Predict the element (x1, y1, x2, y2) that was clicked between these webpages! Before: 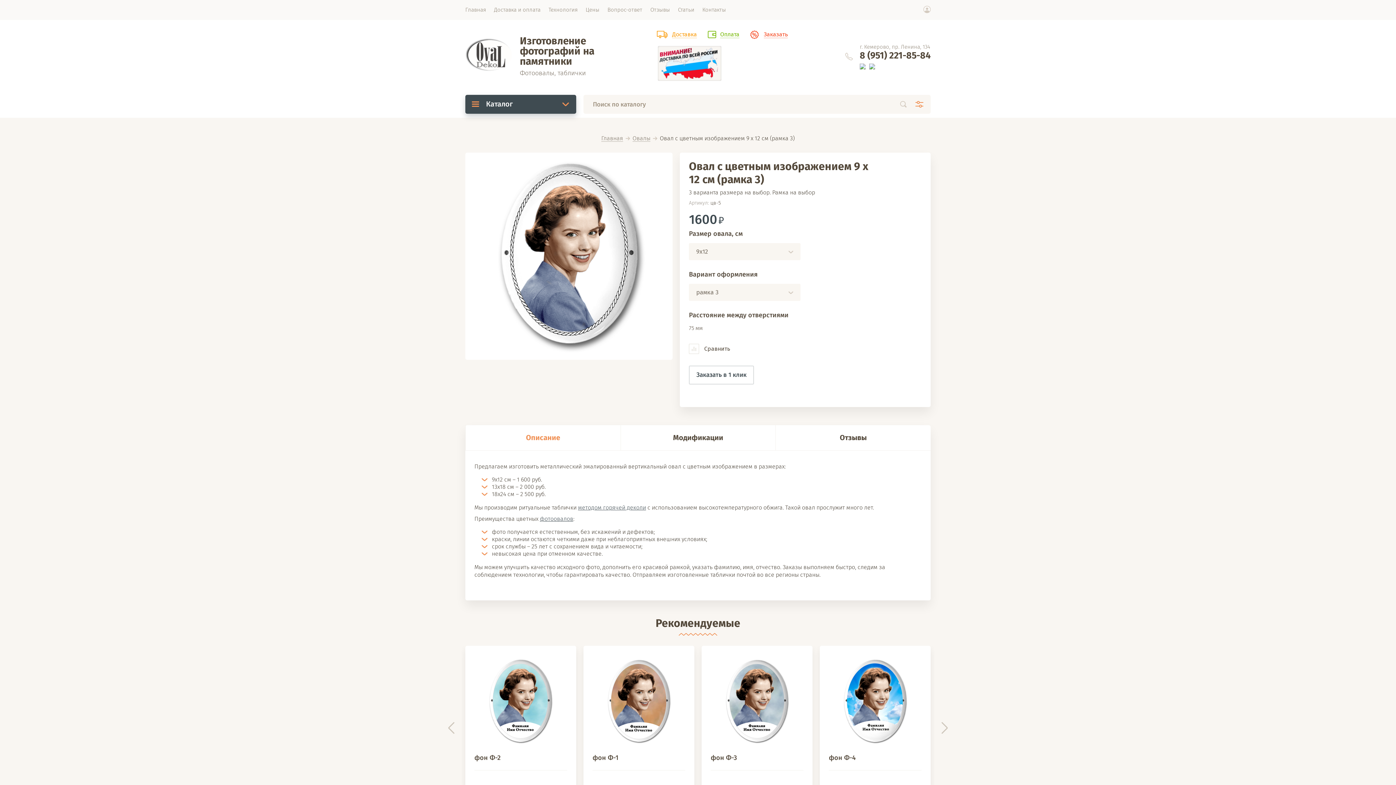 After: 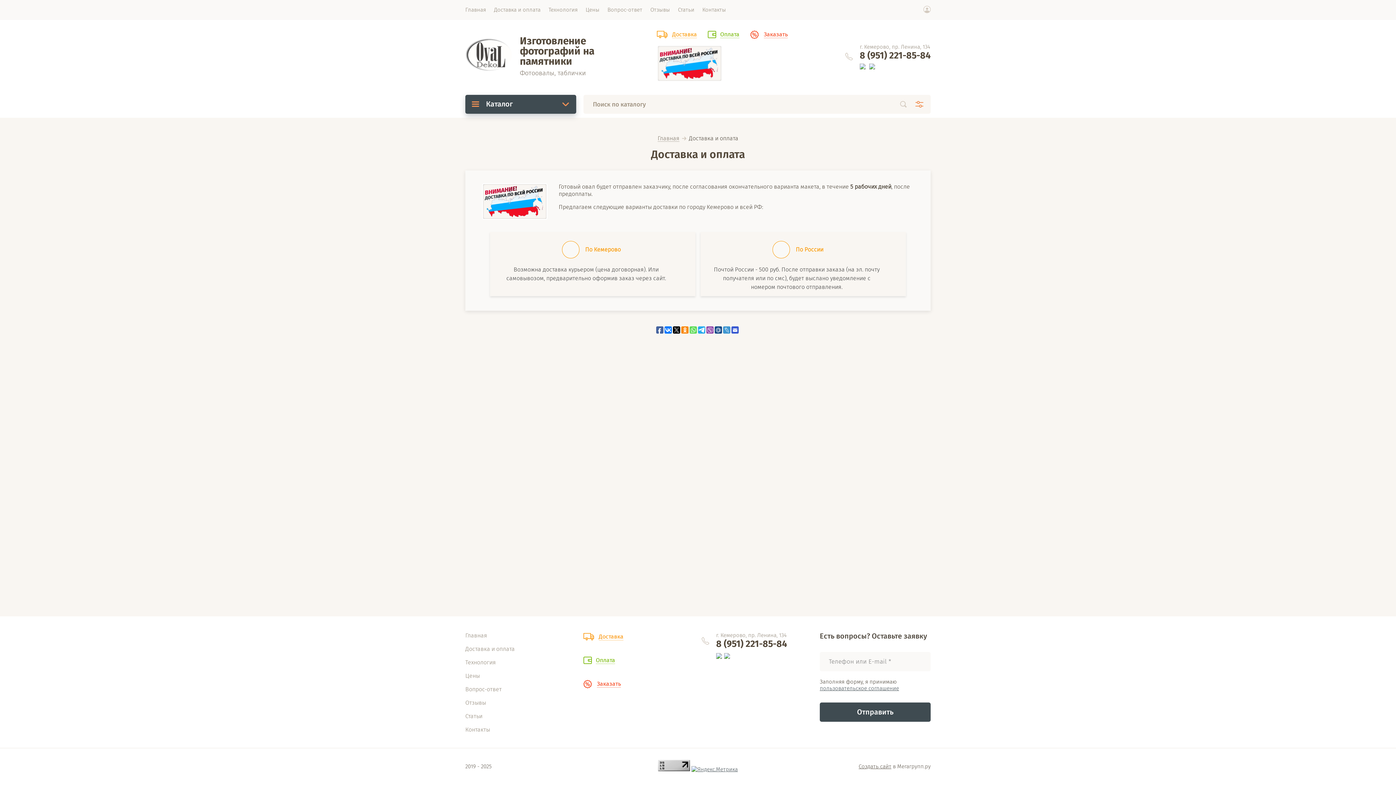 Action: label: Доставка и оплата bbox: (490, 0, 544, 20)